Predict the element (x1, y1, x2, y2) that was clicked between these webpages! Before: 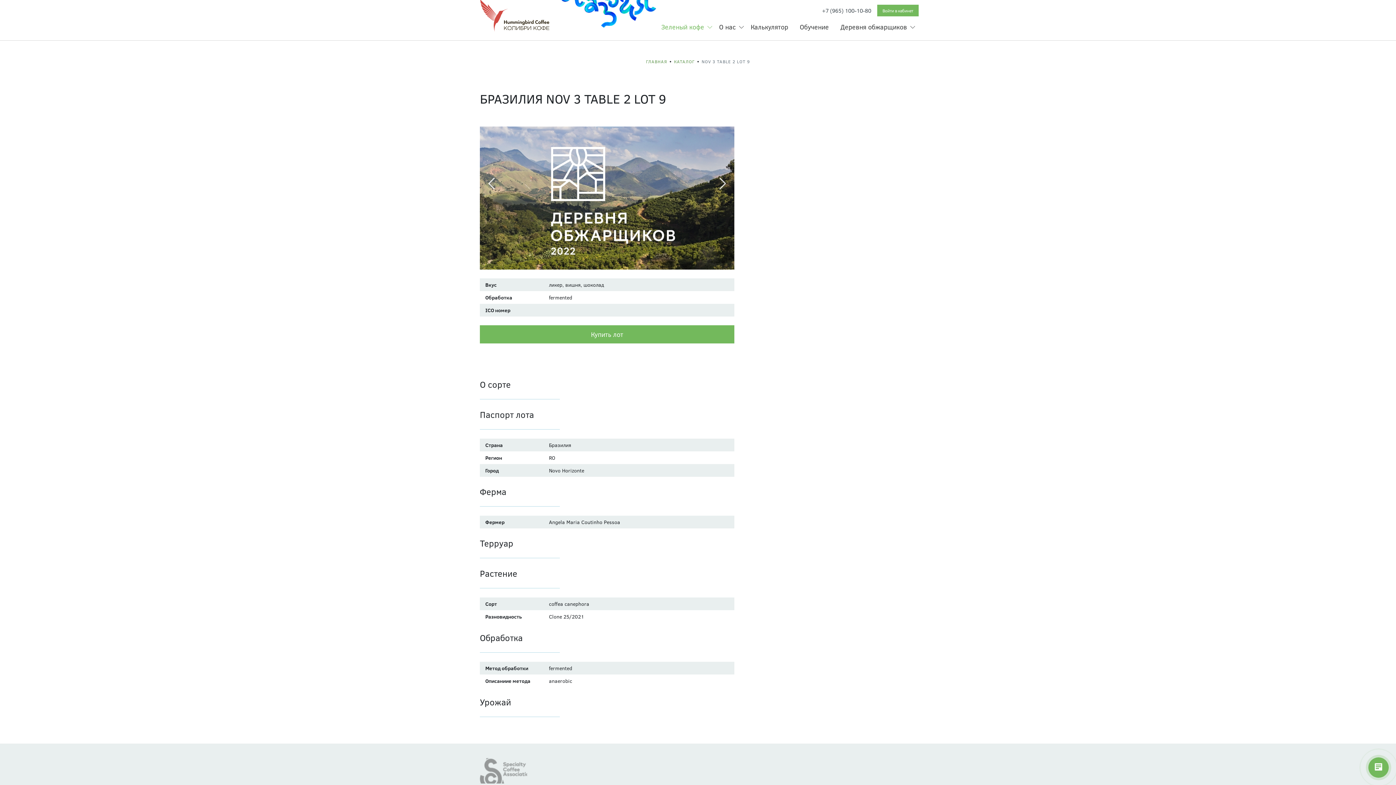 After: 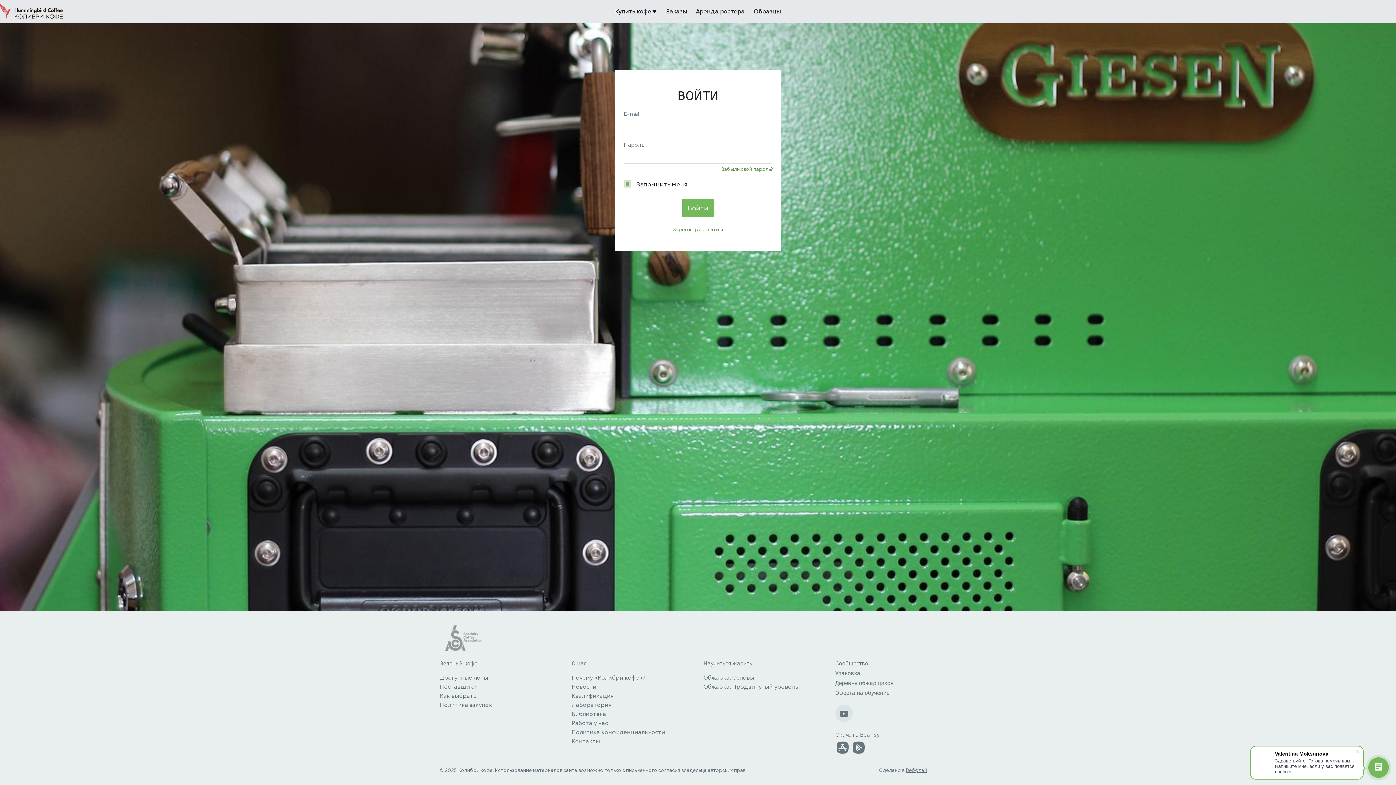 Action: bbox: (480, 325, 734, 343) label: Купить лот